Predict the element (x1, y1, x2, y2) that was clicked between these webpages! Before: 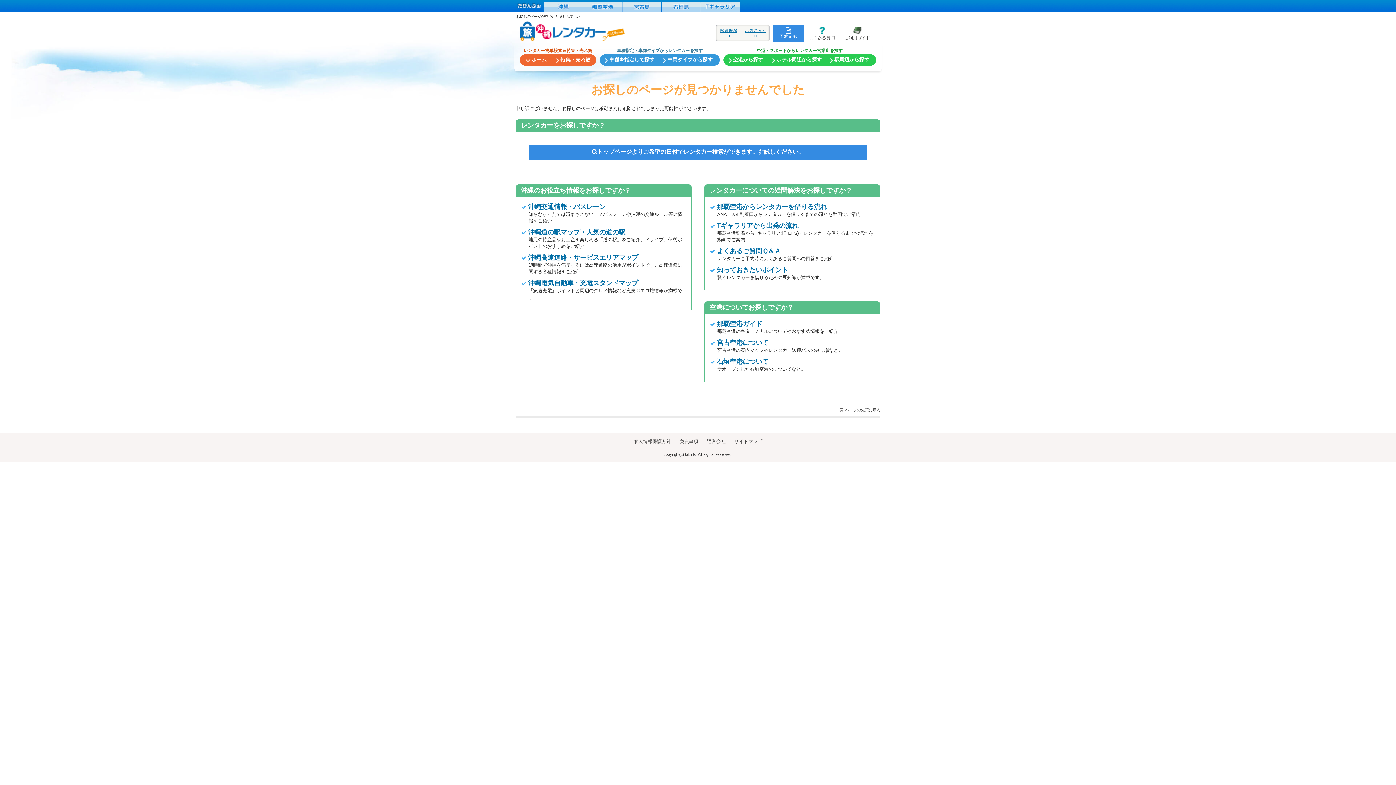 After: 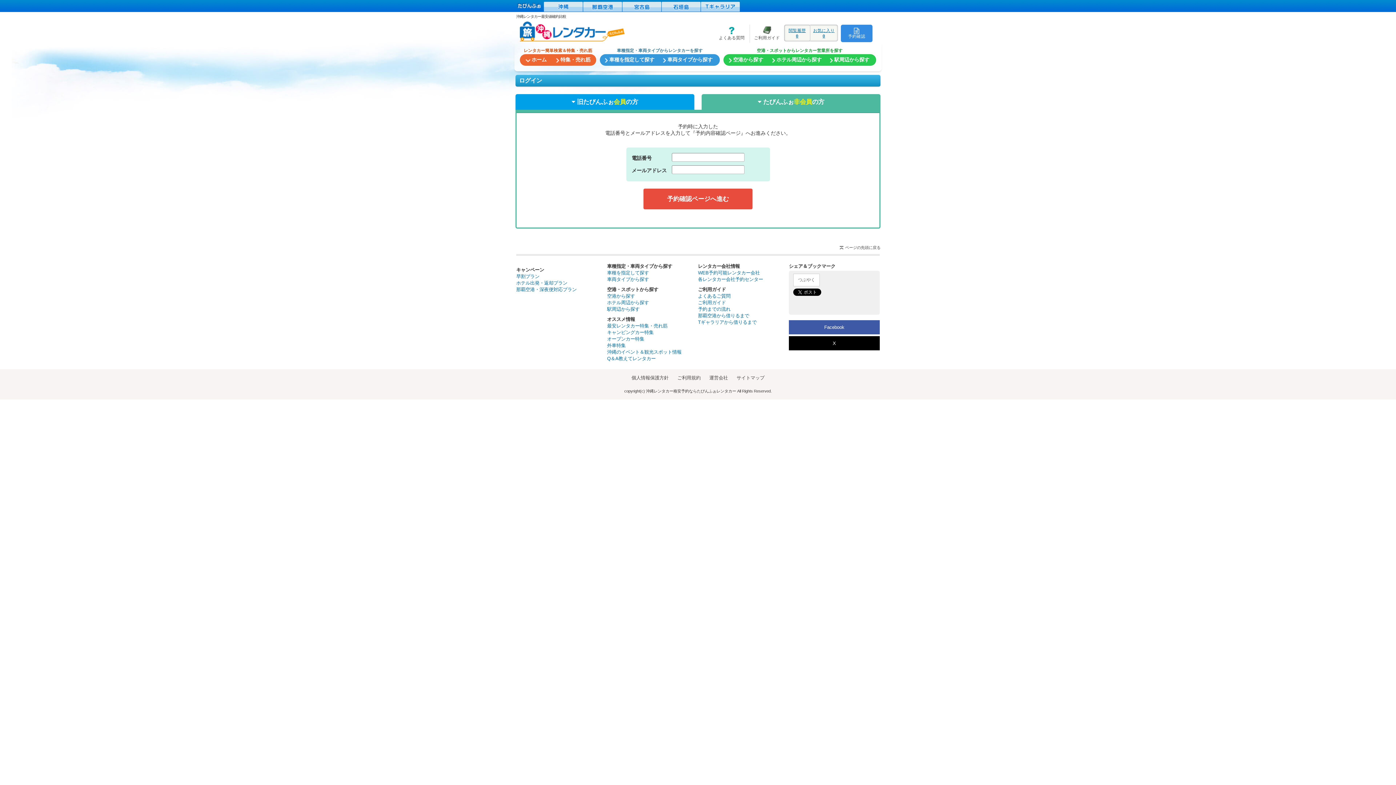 Action: bbox: (772, 24, 804, 42) label: 
予約確認